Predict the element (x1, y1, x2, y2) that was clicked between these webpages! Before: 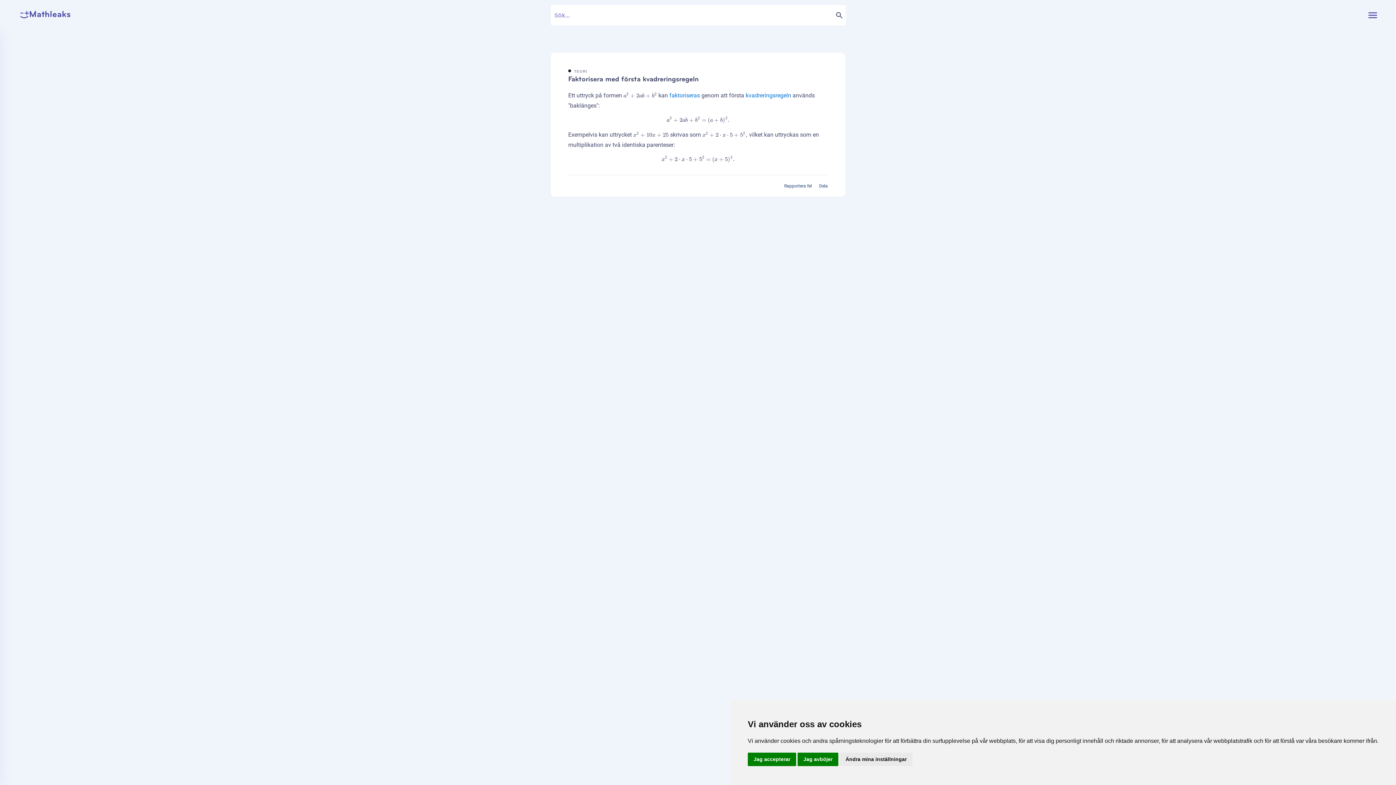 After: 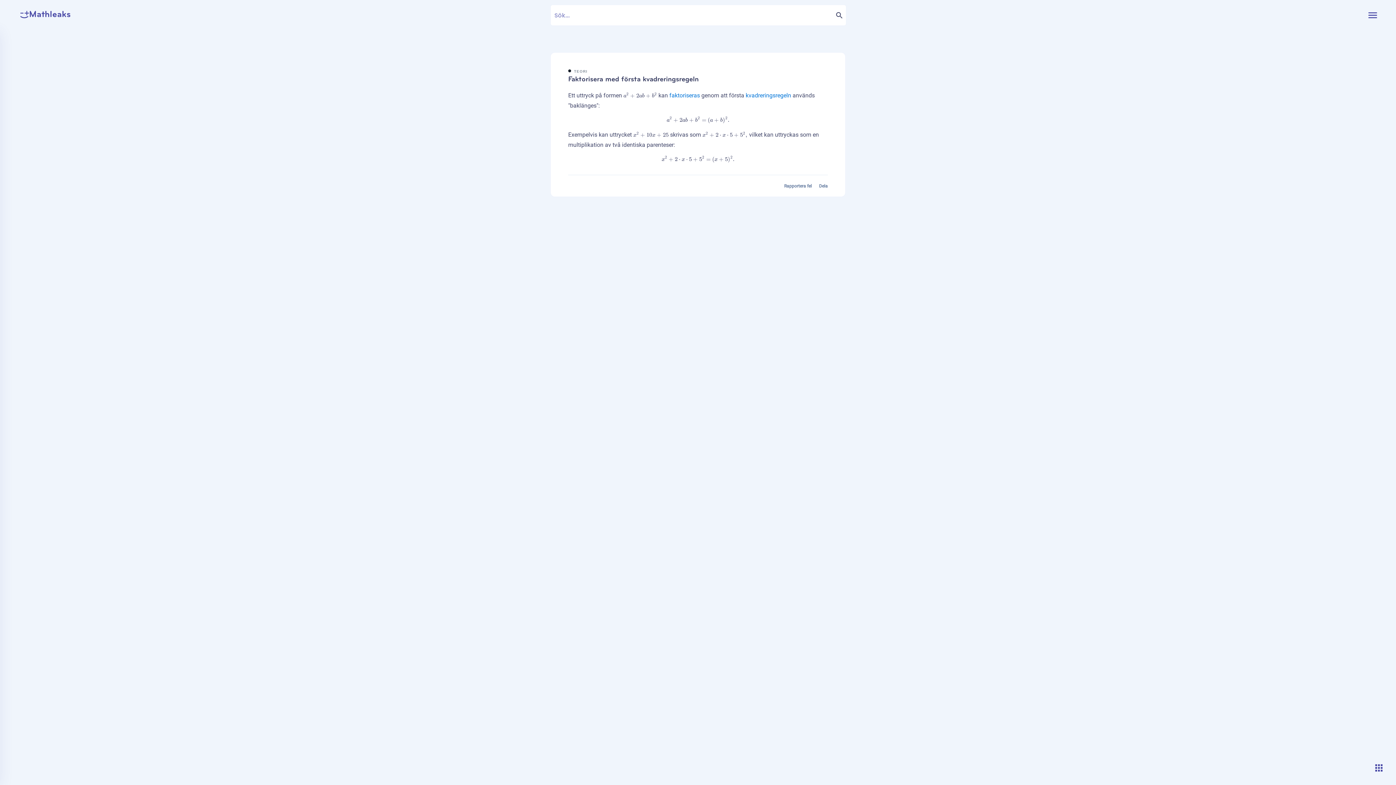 Action: bbox: (748, 753, 796, 766) label: Jag accepterar